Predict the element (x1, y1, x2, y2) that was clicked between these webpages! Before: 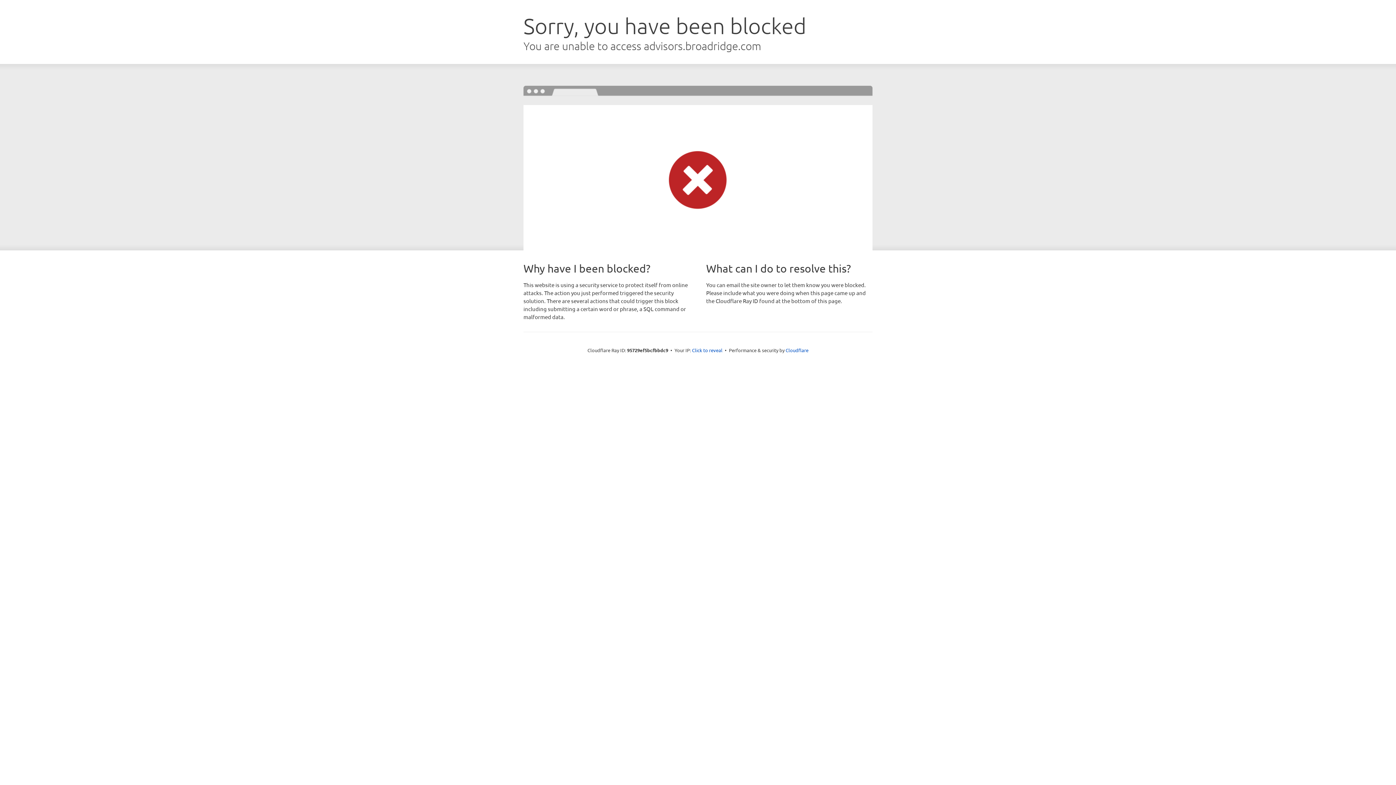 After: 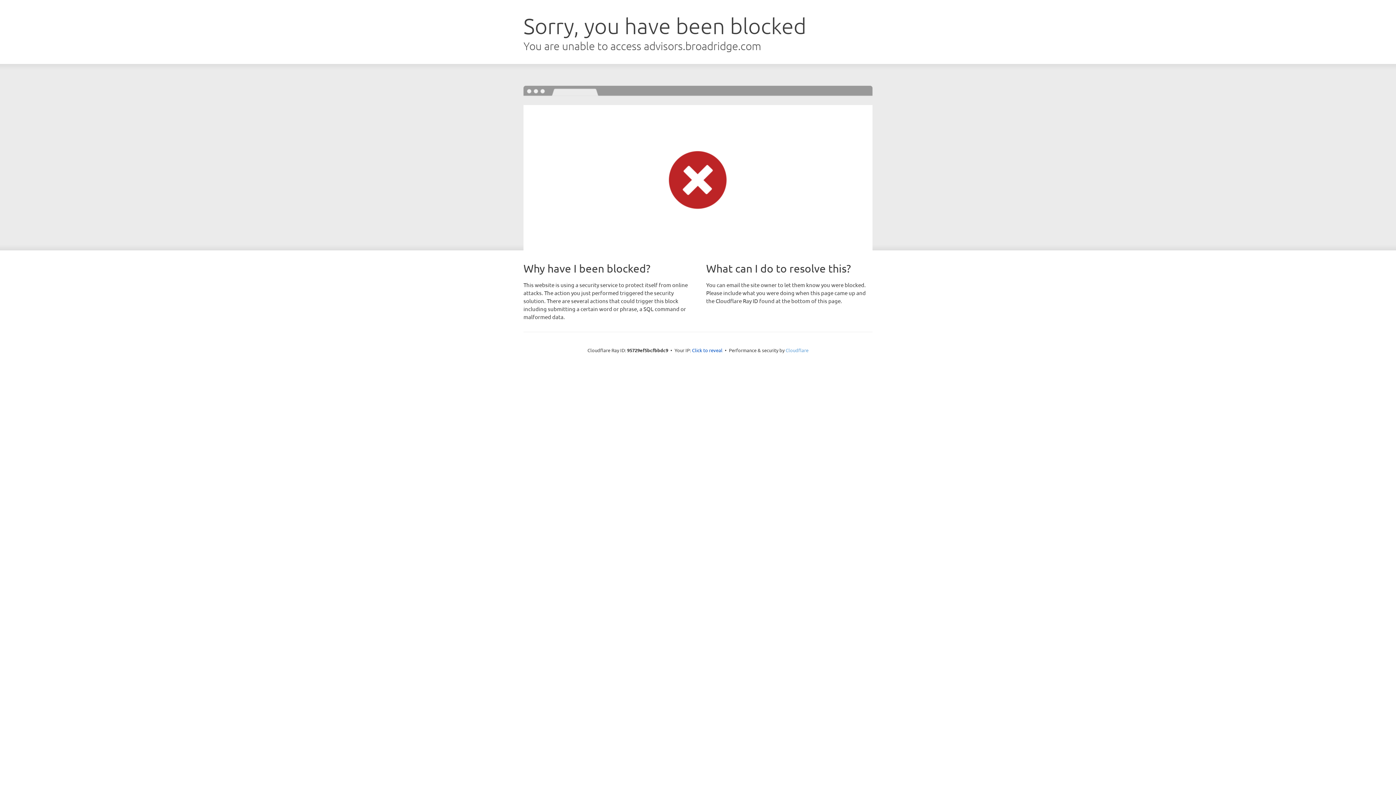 Action: bbox: (785, 347, 808, 353) label: Cloudflare